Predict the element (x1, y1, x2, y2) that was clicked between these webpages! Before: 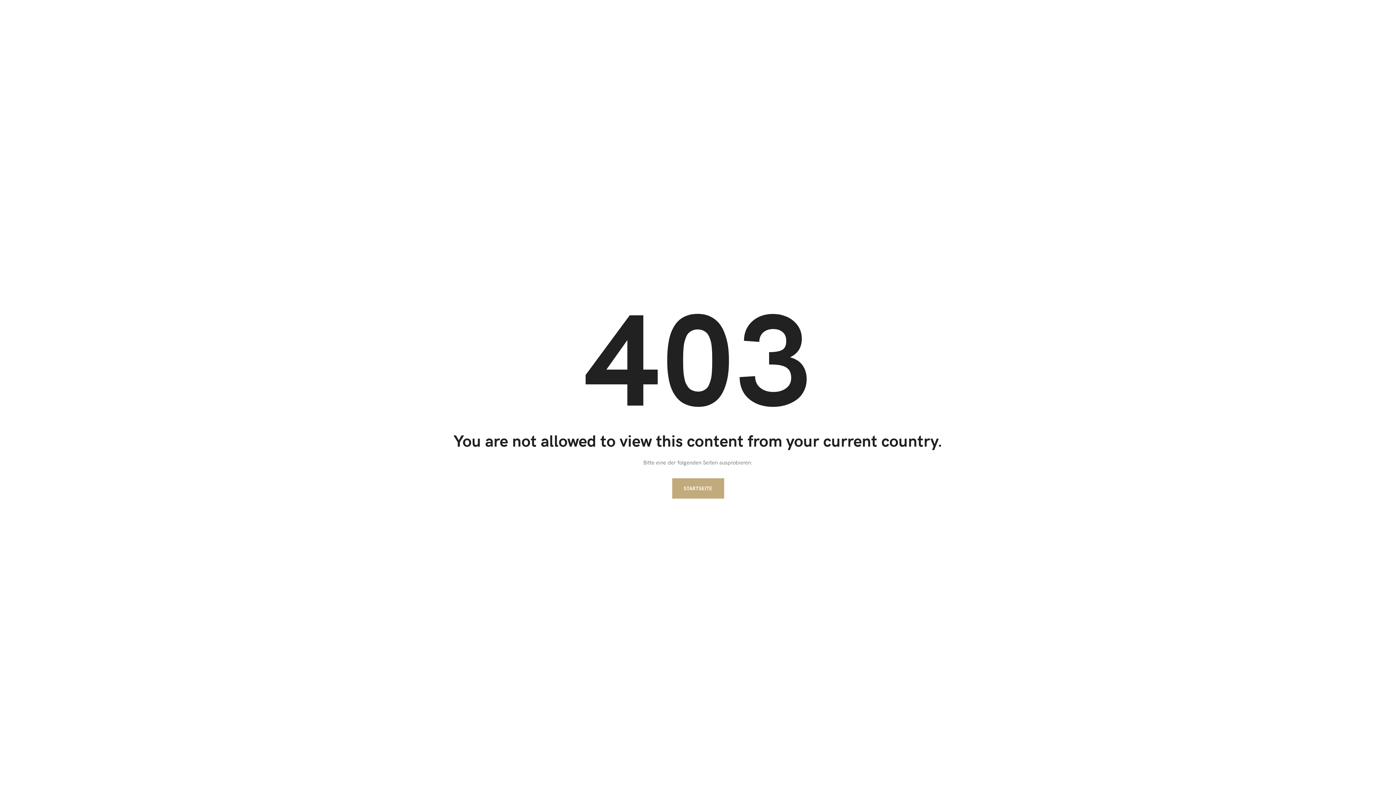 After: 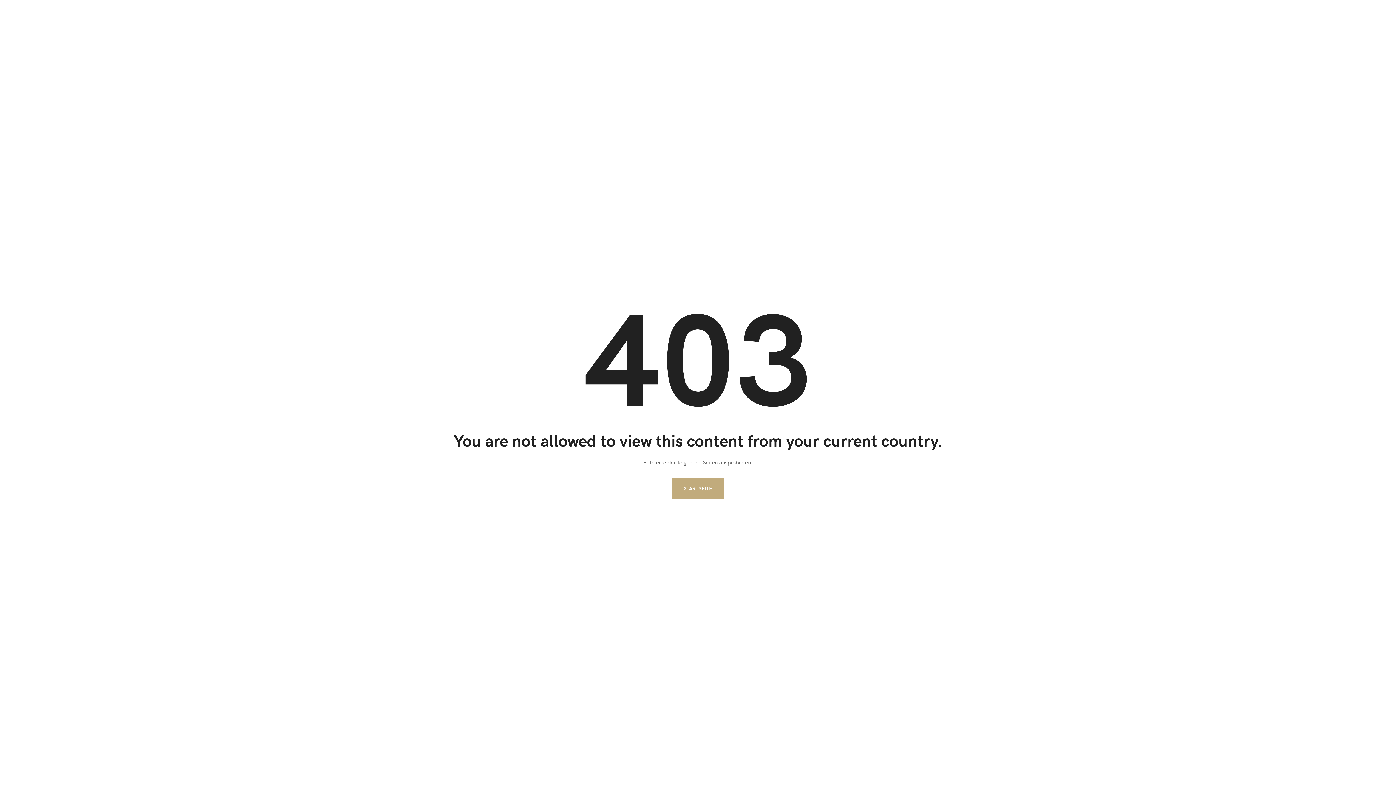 Action: label: STARTSEITE bbox: (672, 478, 724, 498)